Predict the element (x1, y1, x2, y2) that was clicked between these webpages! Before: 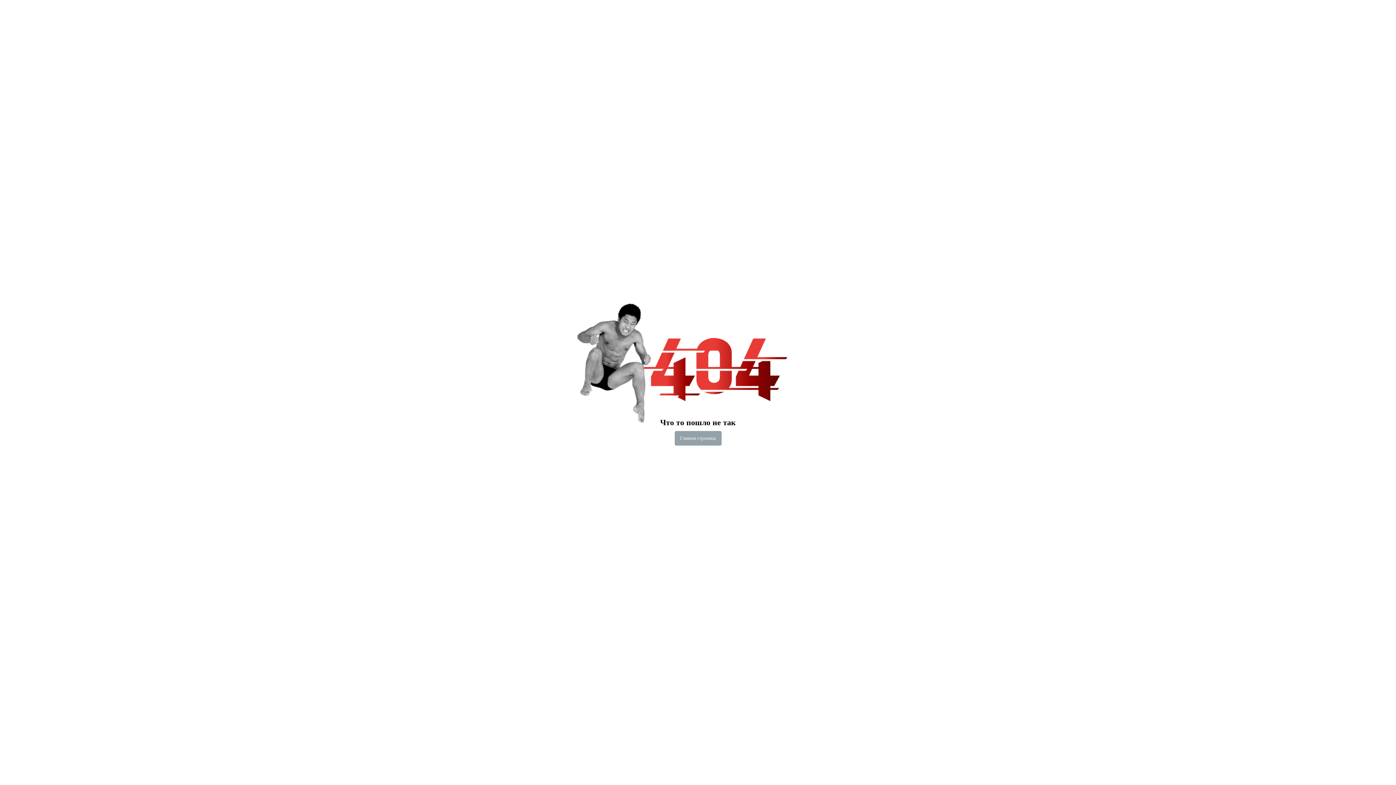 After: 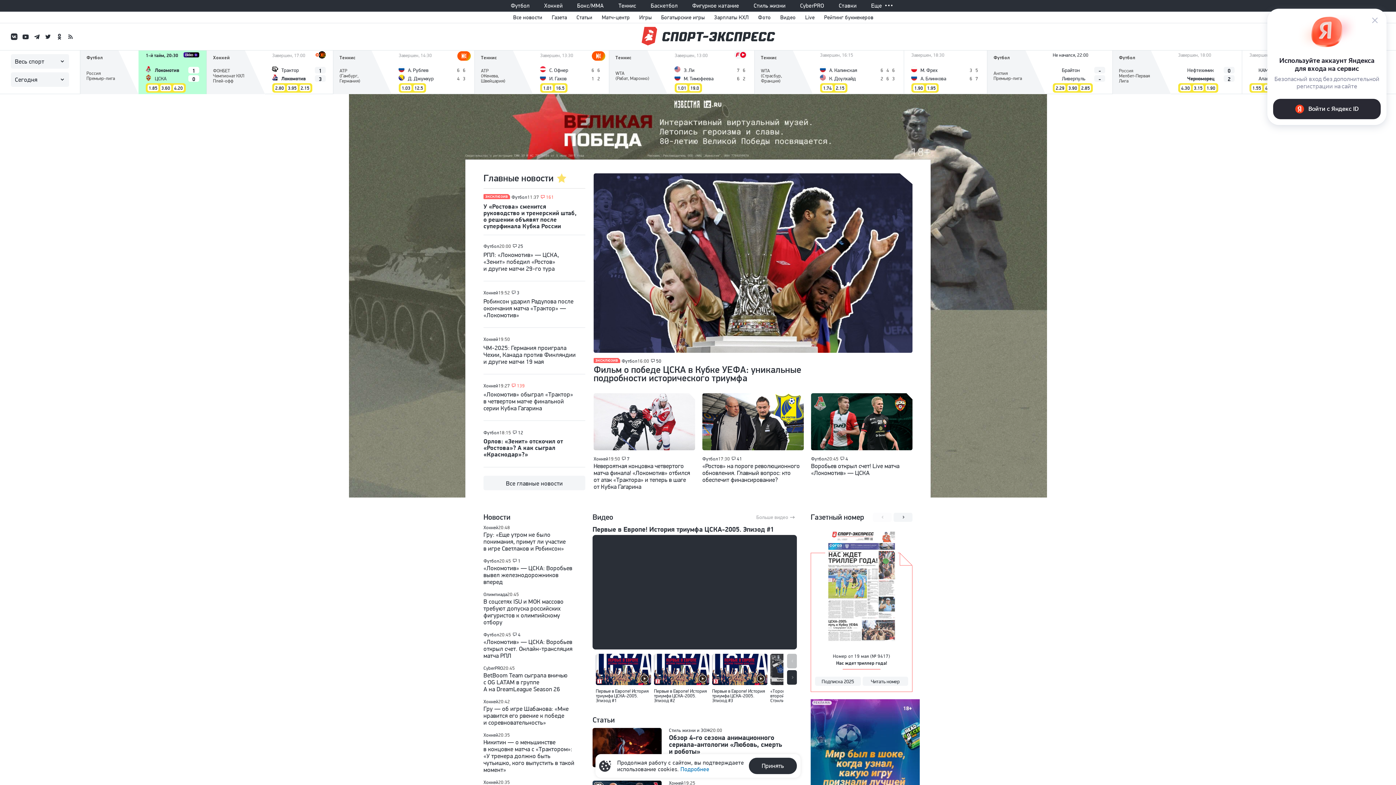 Action: bbox: (674, 431, 721, 445) label: Главная страница